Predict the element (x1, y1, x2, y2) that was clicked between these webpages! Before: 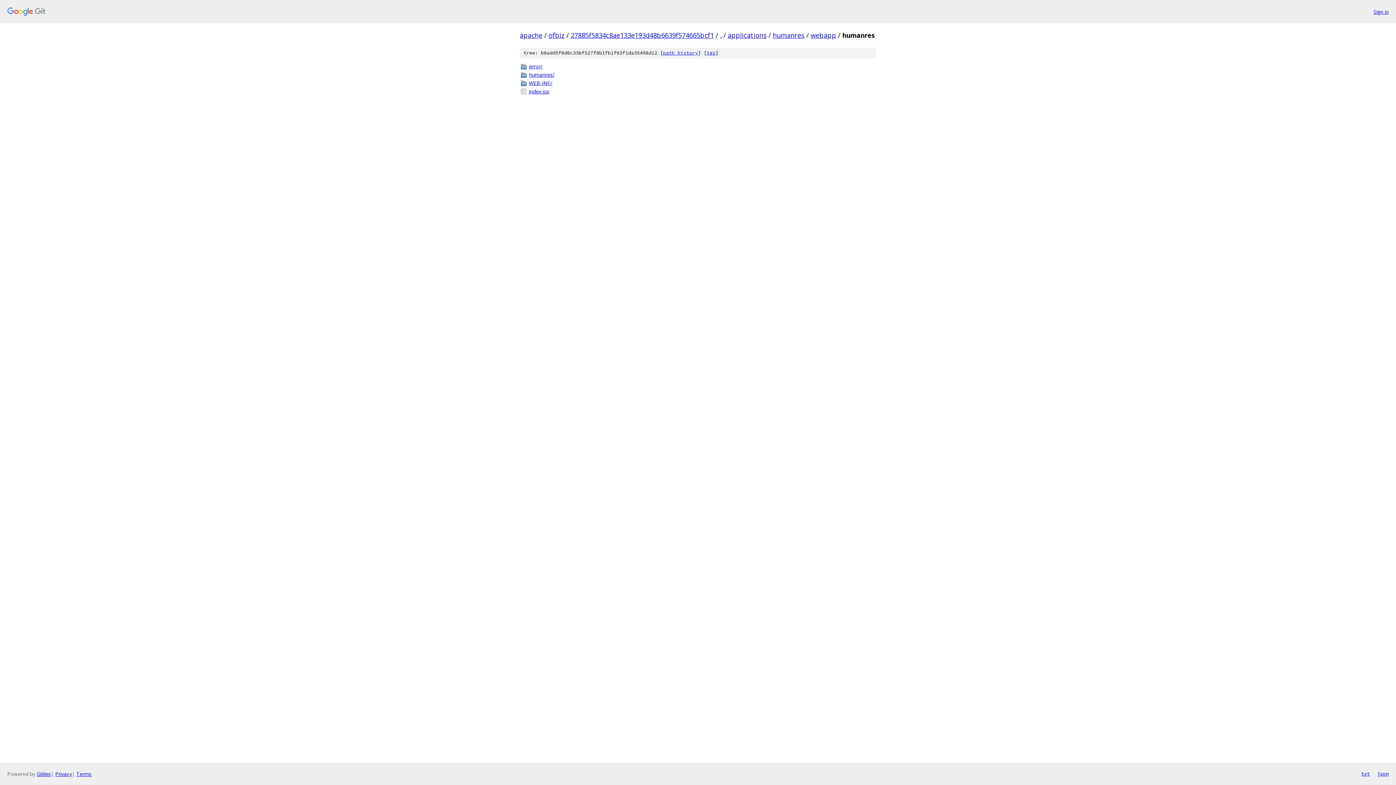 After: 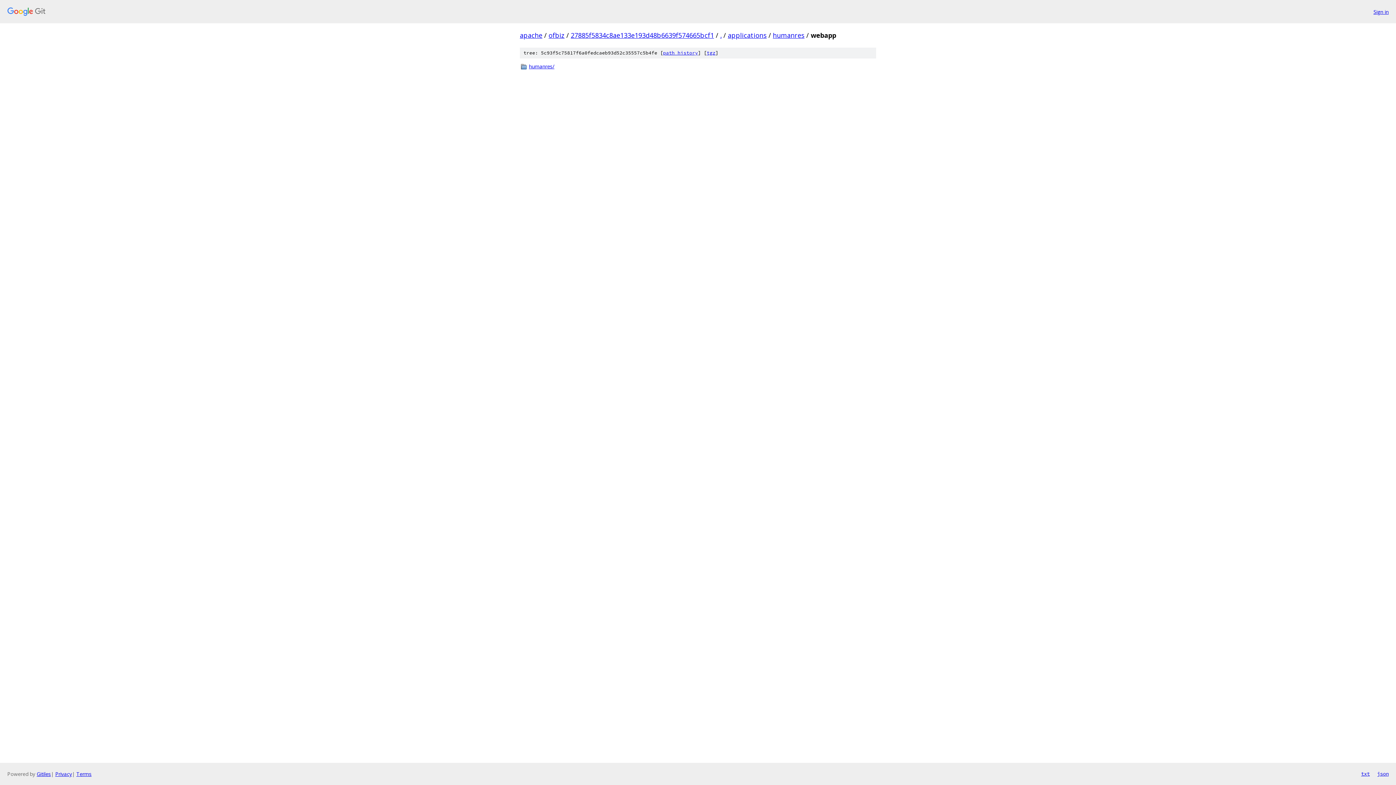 Action: bbox: (810, 30, 836, 39) label: webapp